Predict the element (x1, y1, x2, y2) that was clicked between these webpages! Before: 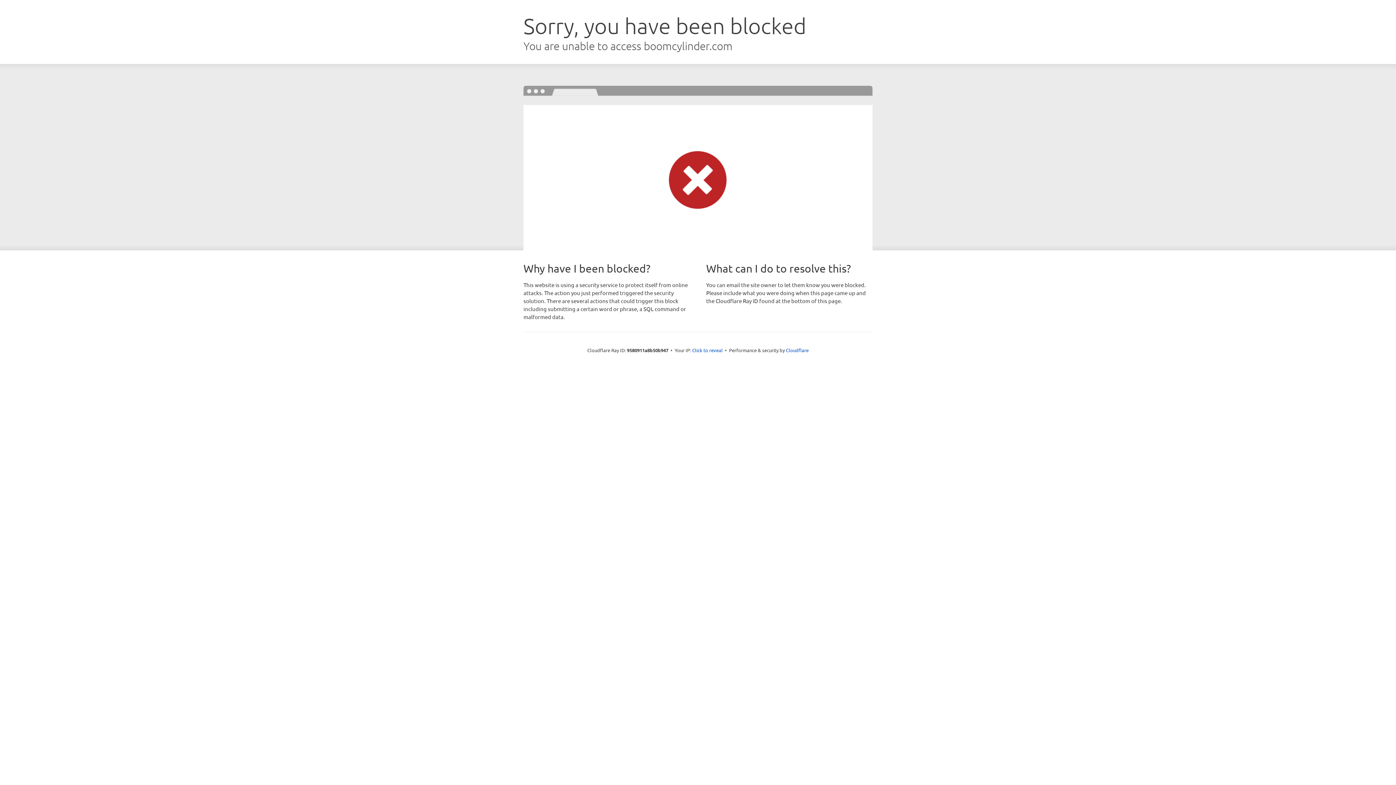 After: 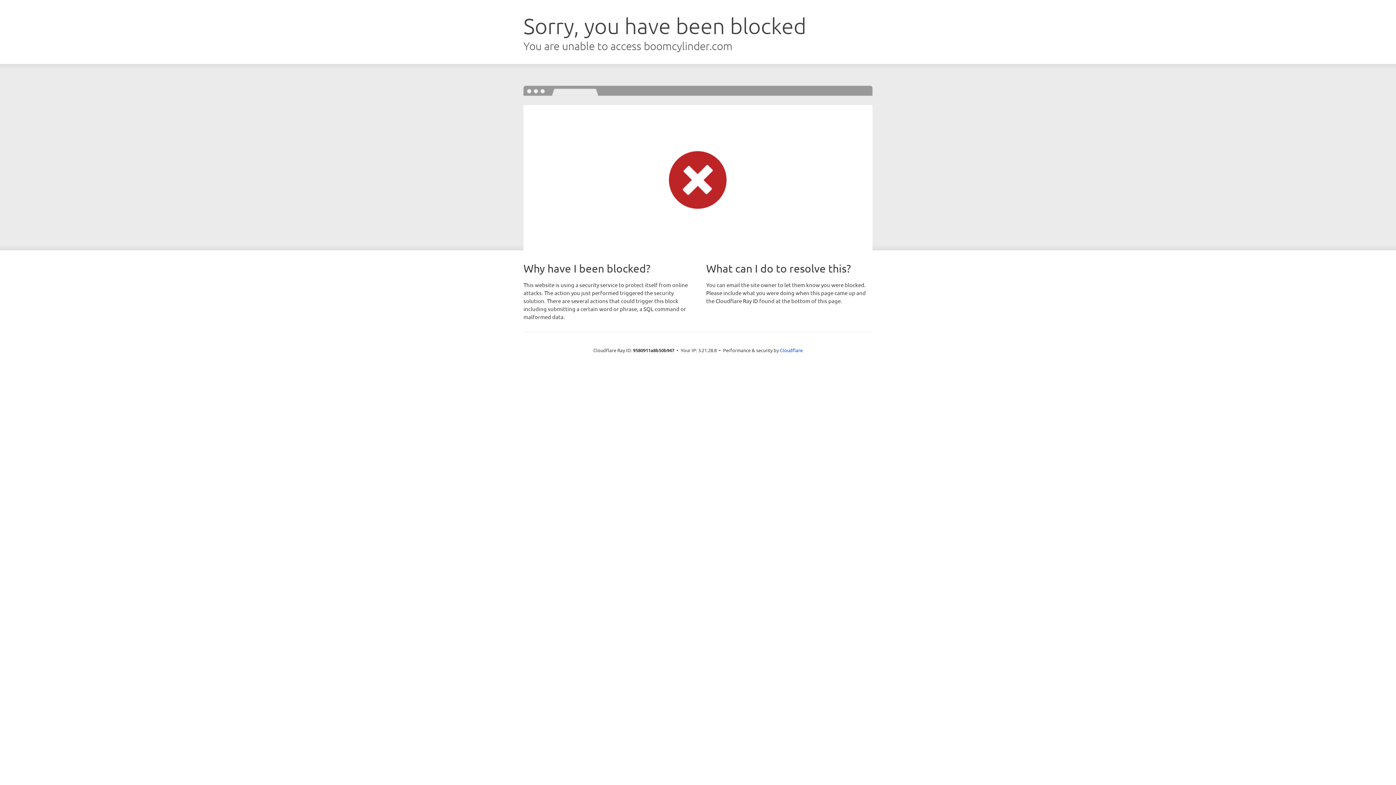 Action: label: Click to reveal bbox: (692, 346, 722, 353)